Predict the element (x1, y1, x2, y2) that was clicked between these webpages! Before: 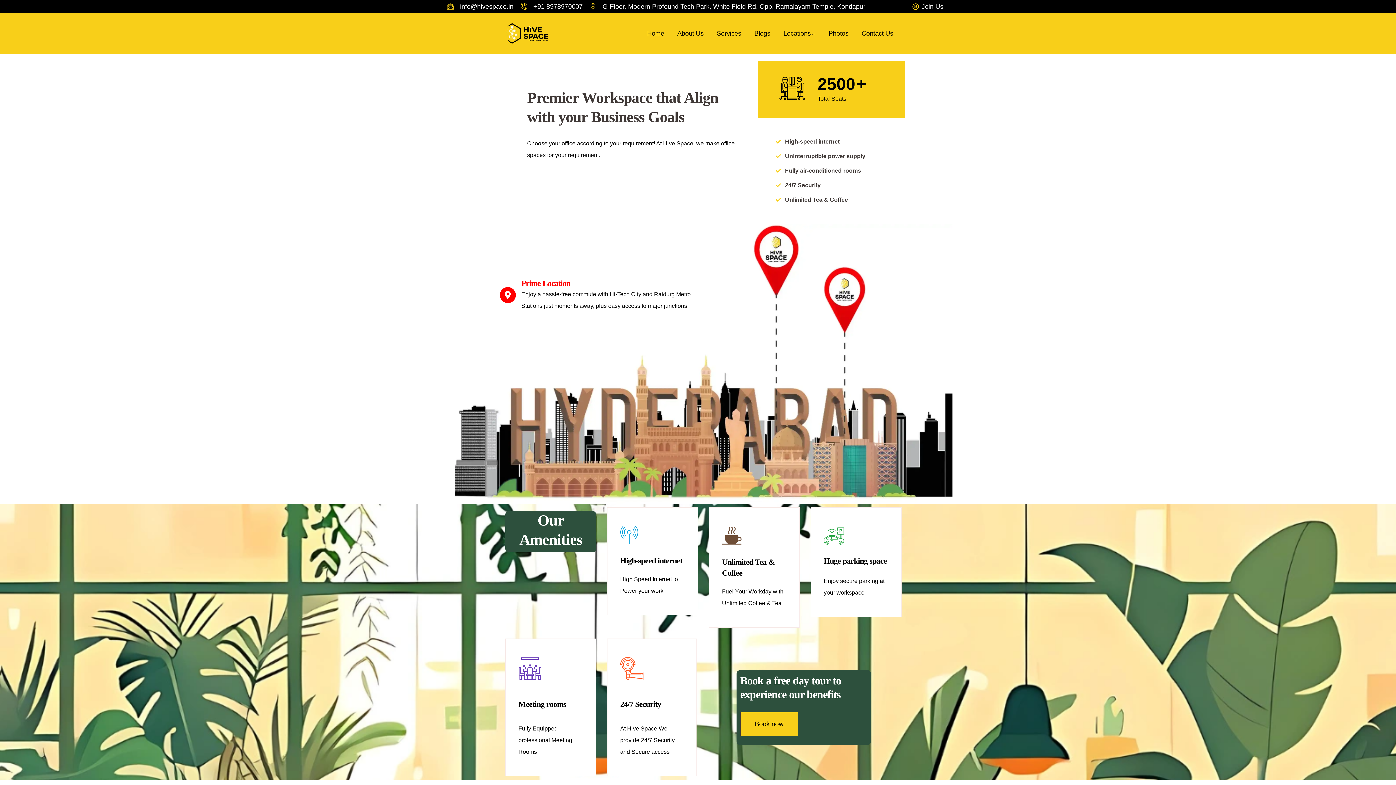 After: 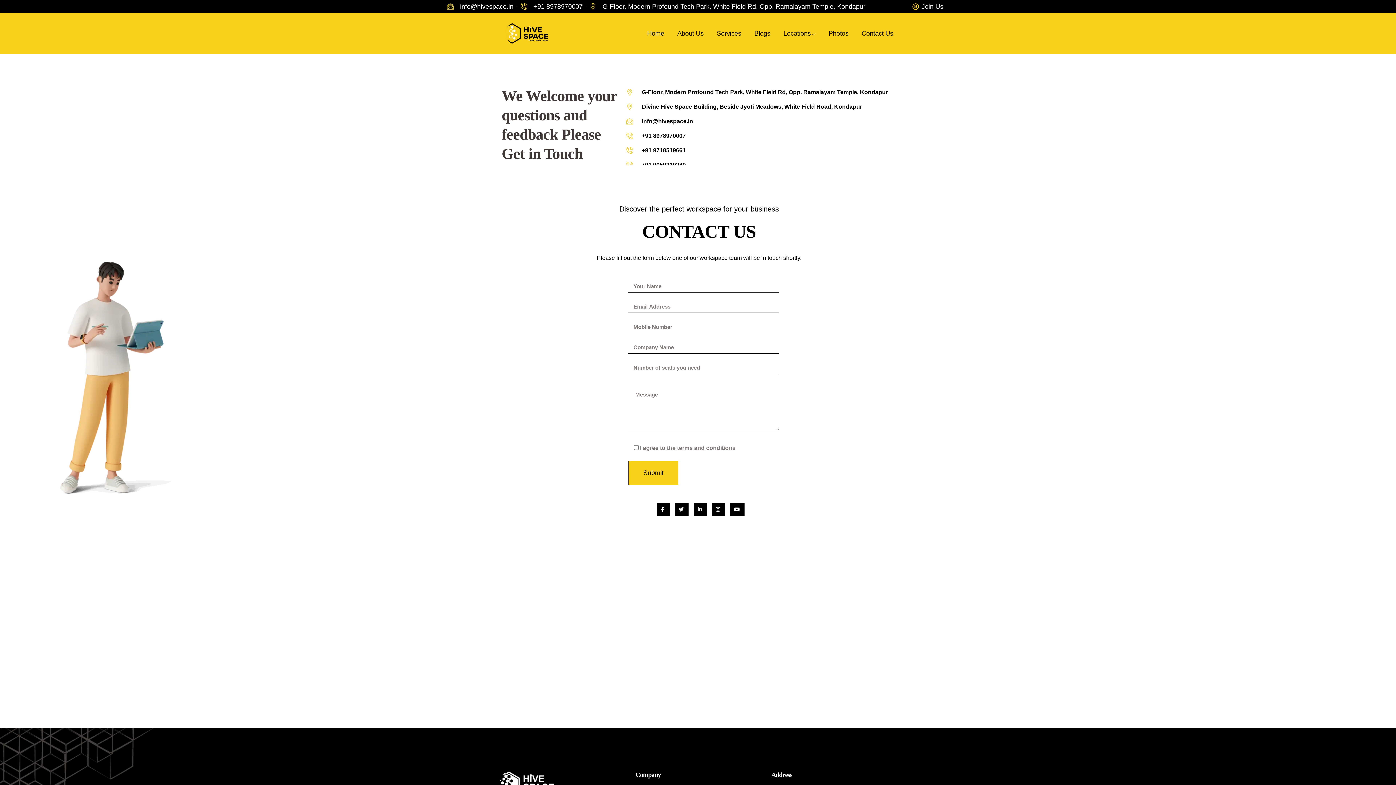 Action: bbox: (855, 13, 900, 53) label: Contact Us